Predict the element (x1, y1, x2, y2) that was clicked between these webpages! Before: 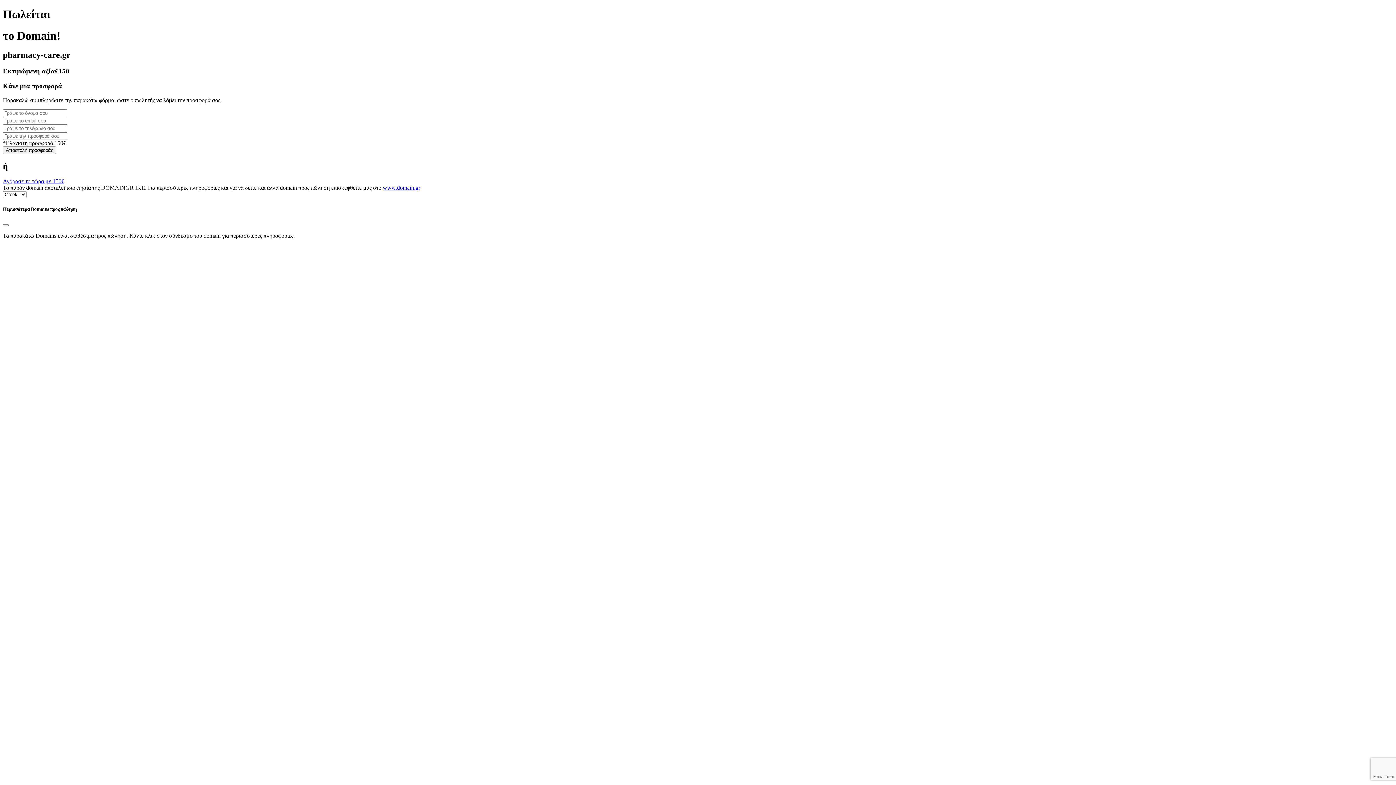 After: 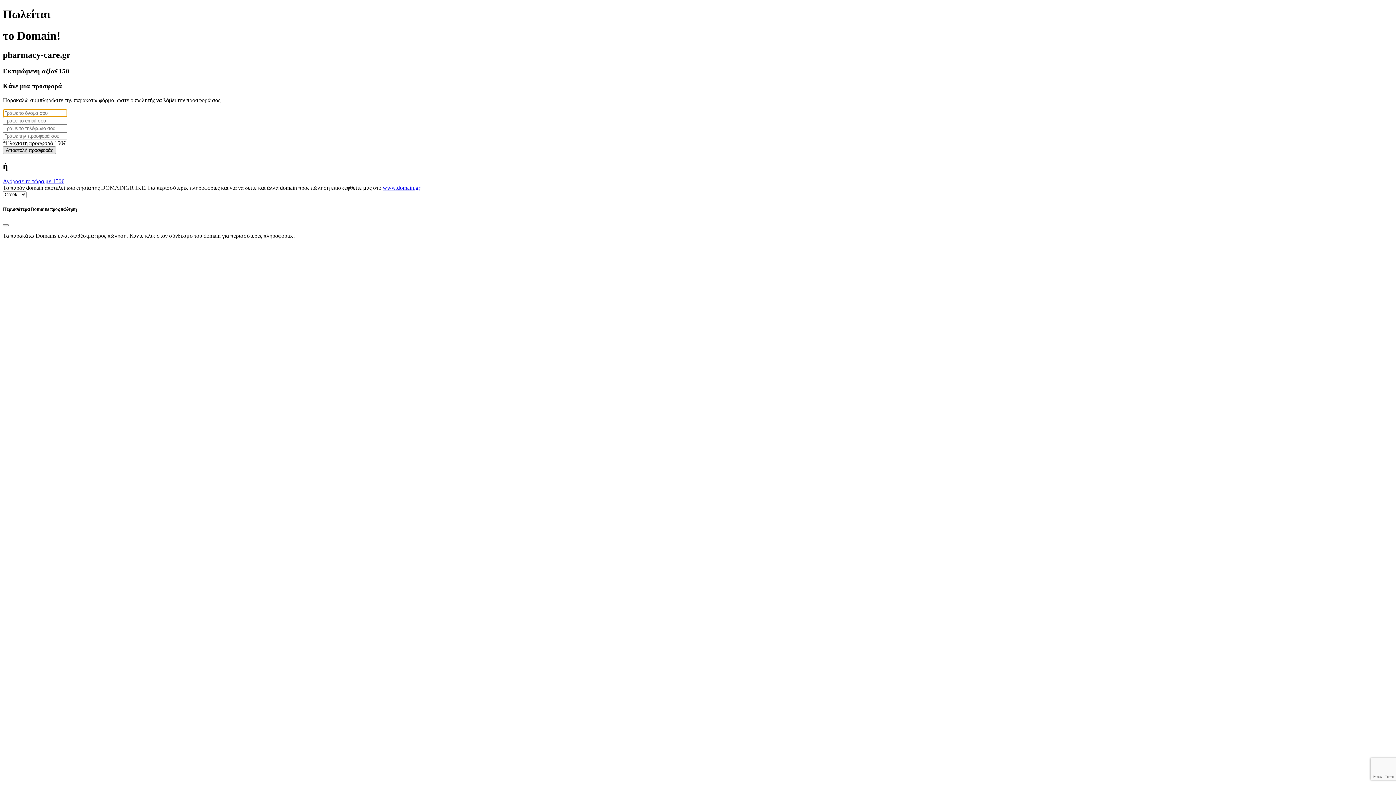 Action: bbox: (2, 146, 56, 154) label: Αποστολή προσφοράς